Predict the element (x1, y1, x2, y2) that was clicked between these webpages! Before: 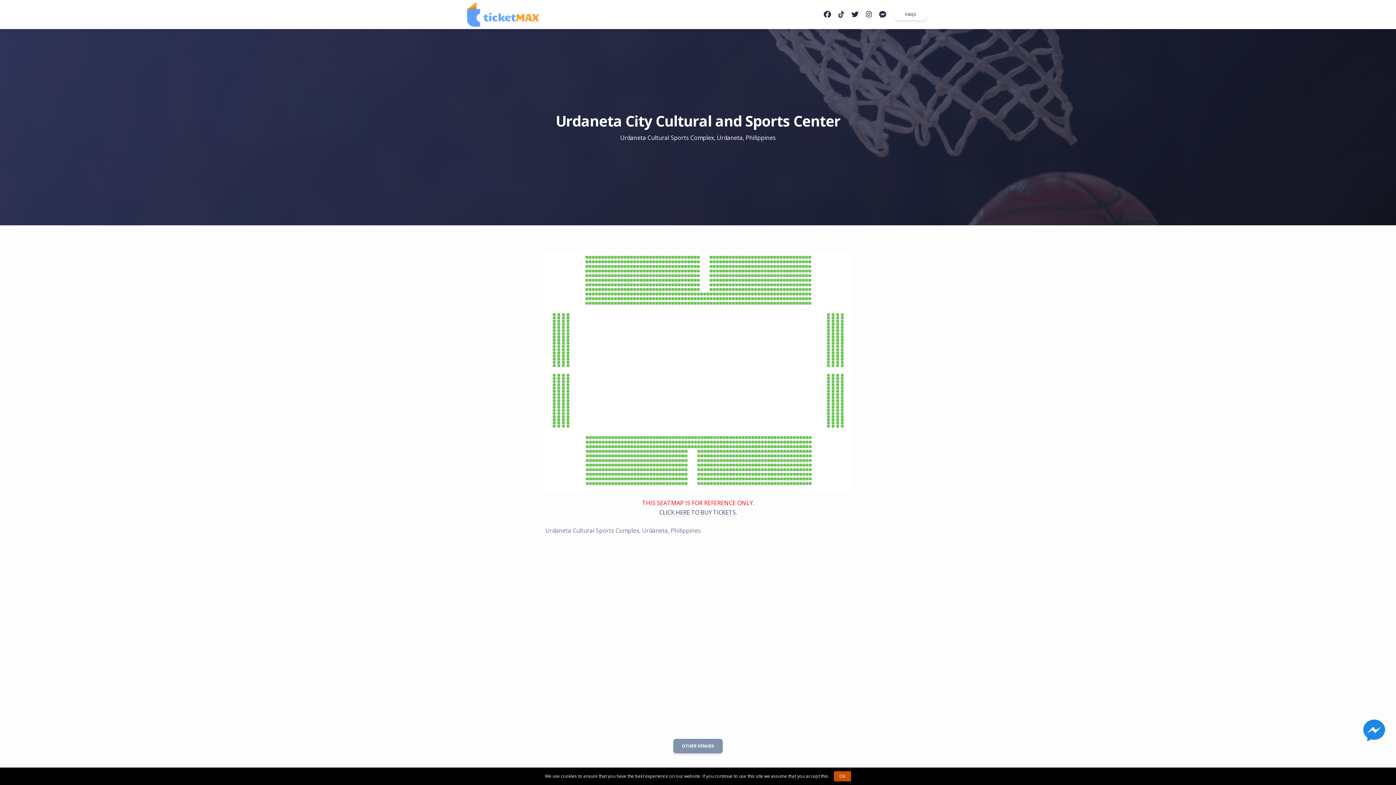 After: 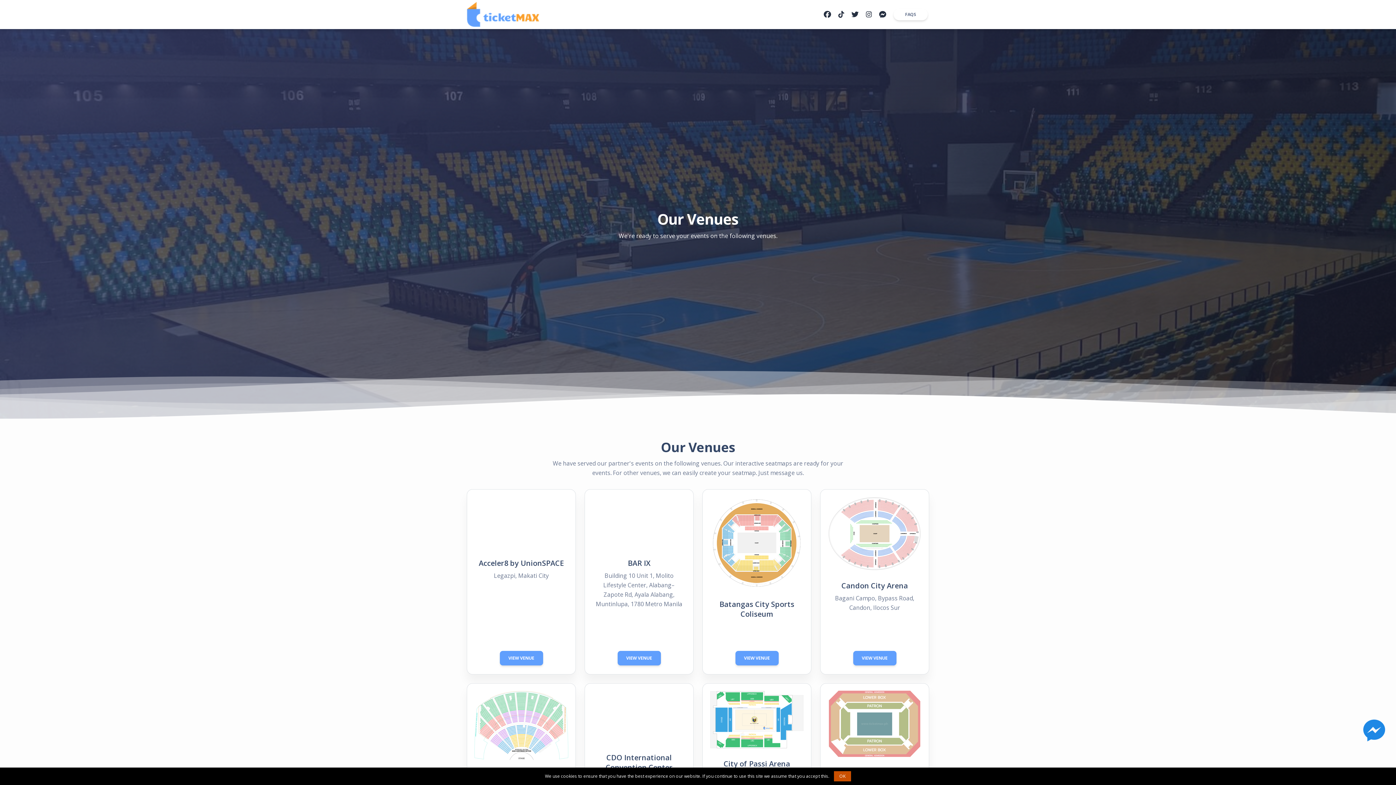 Action: bbox: (673, 739, 722, 753) label: OTHER VENUES